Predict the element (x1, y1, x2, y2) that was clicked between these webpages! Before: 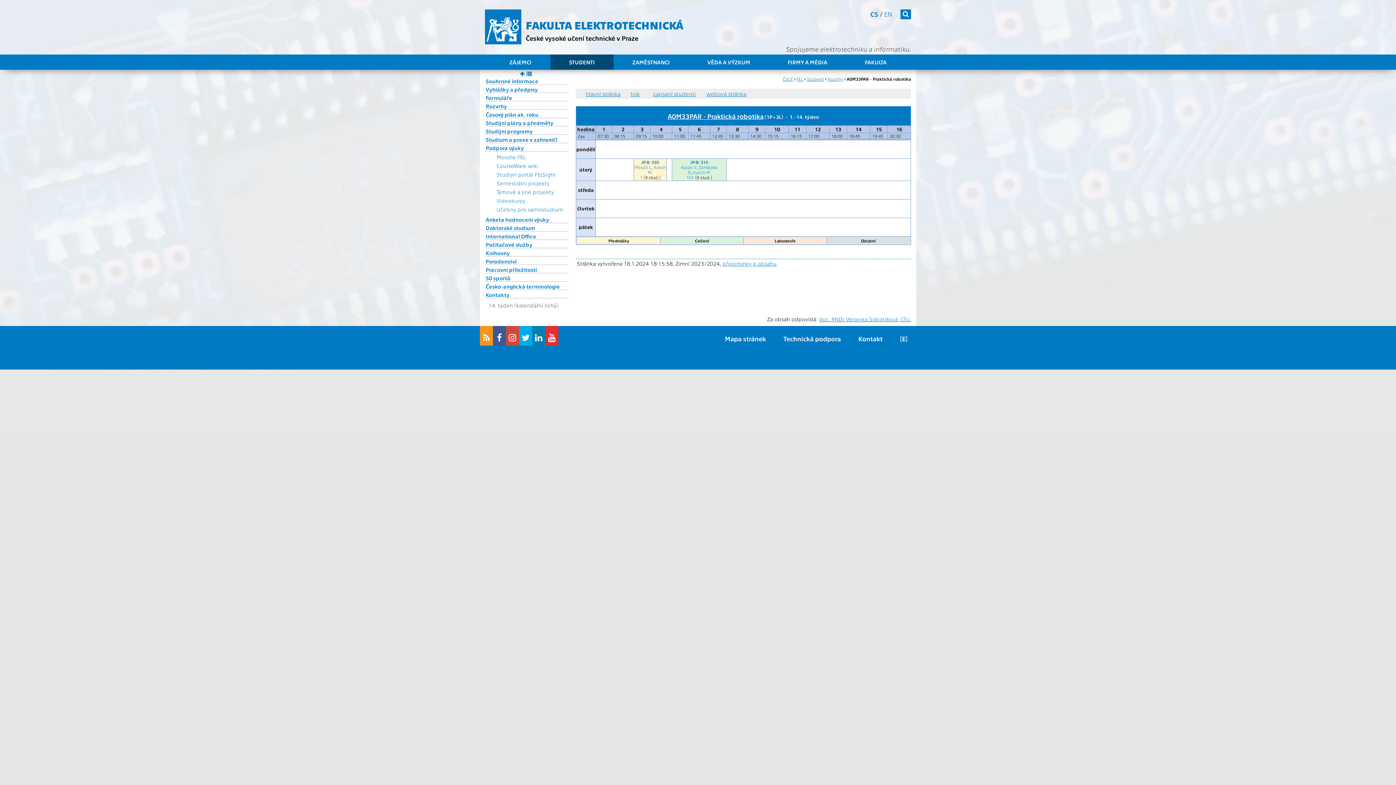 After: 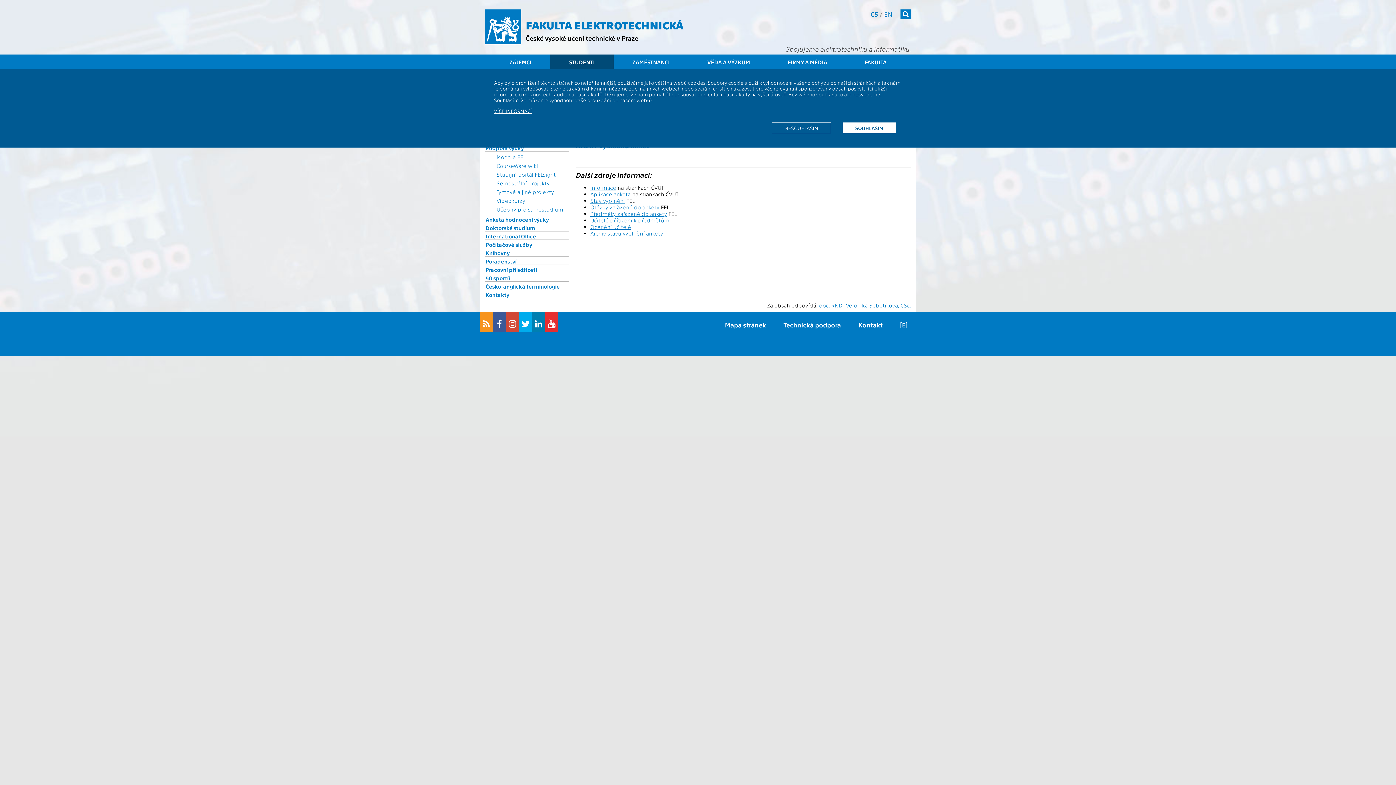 Action: label: Anketa hodnocení výuky bbox: (485, 216, 568, 223)